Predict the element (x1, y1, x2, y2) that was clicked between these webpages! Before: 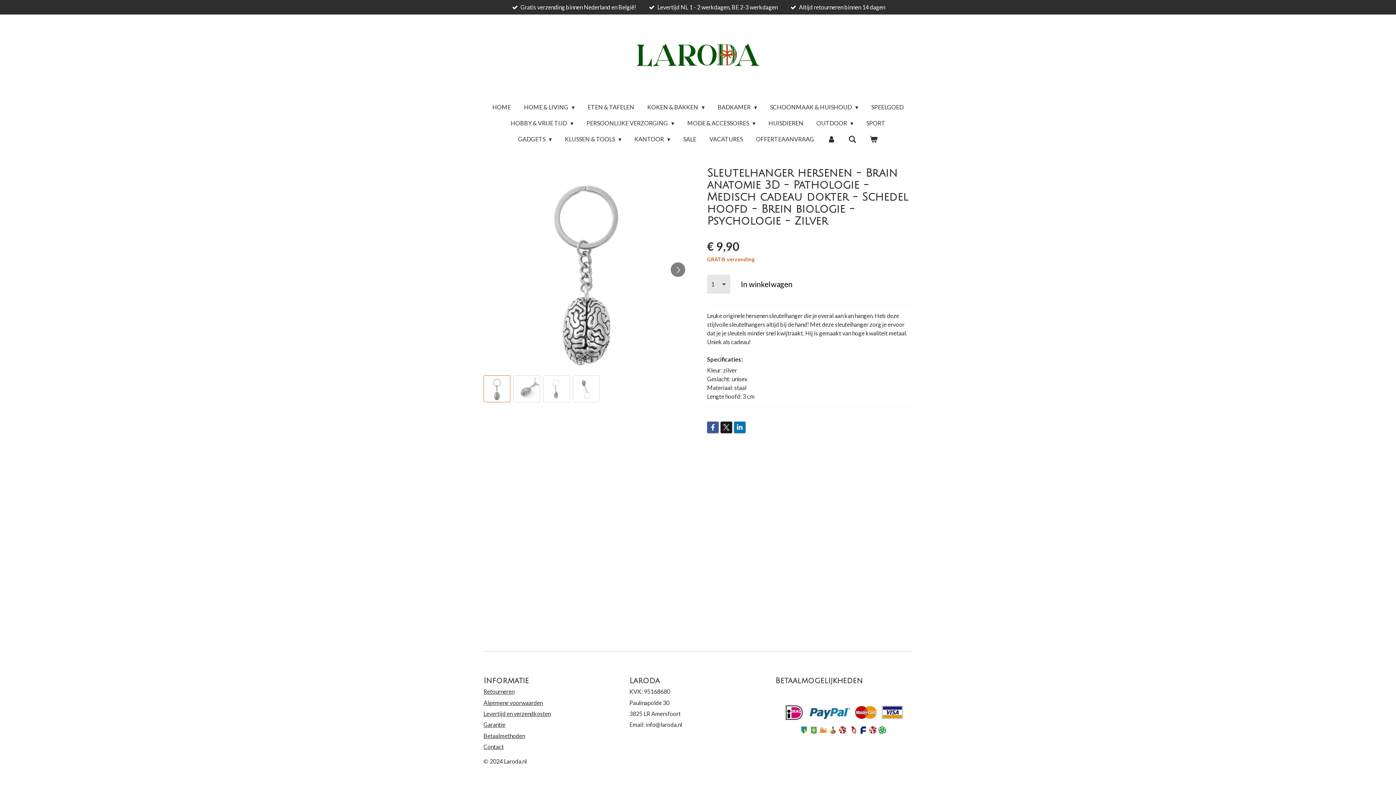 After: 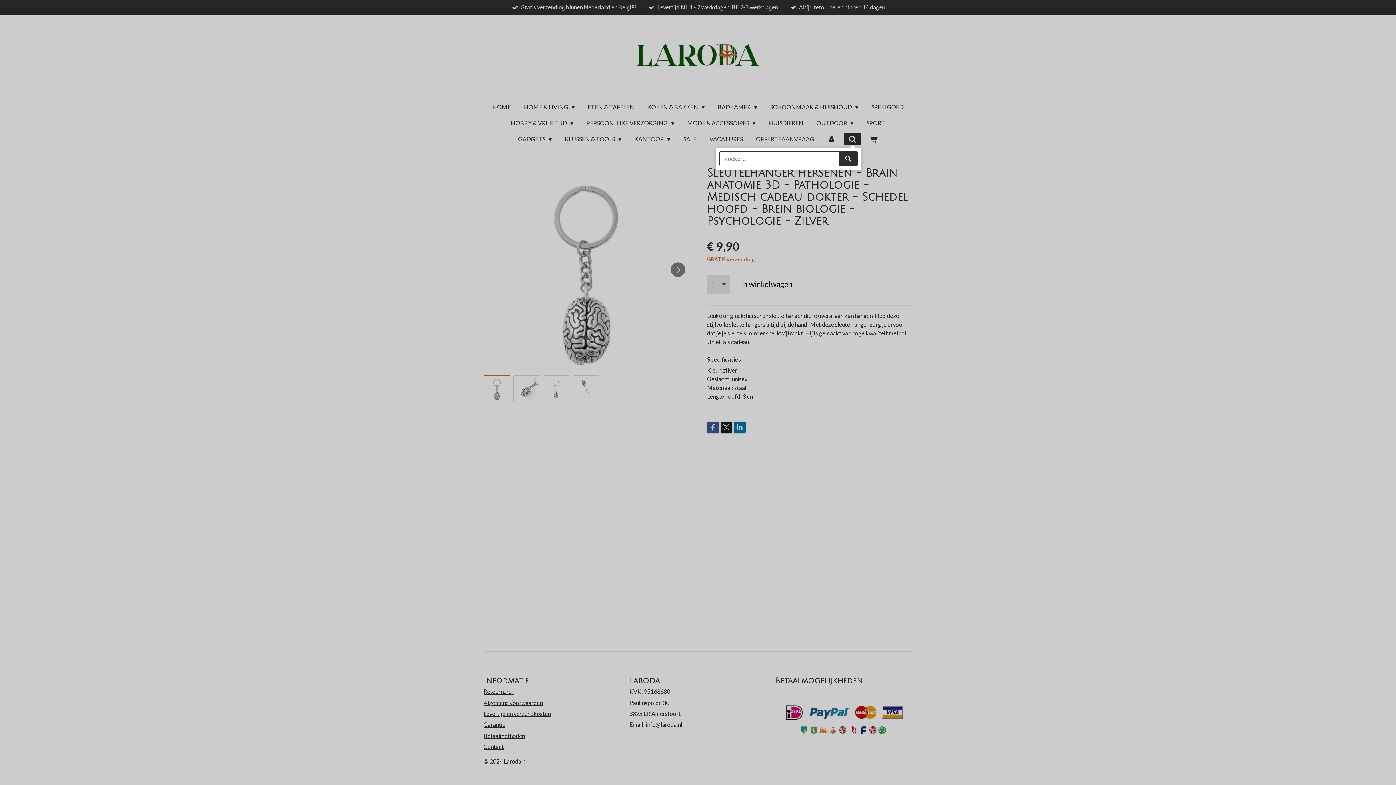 Action: bbox: (843, 133, 861, 145)